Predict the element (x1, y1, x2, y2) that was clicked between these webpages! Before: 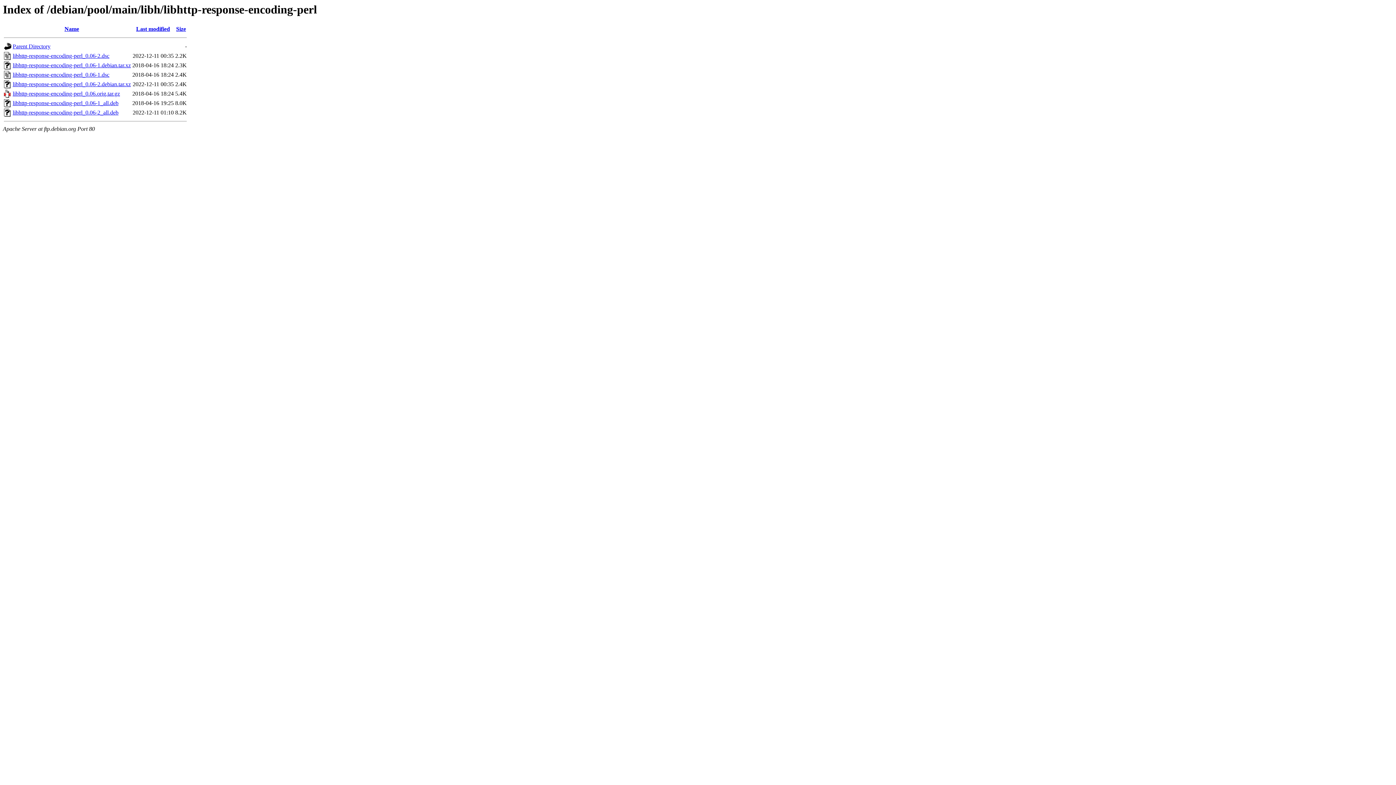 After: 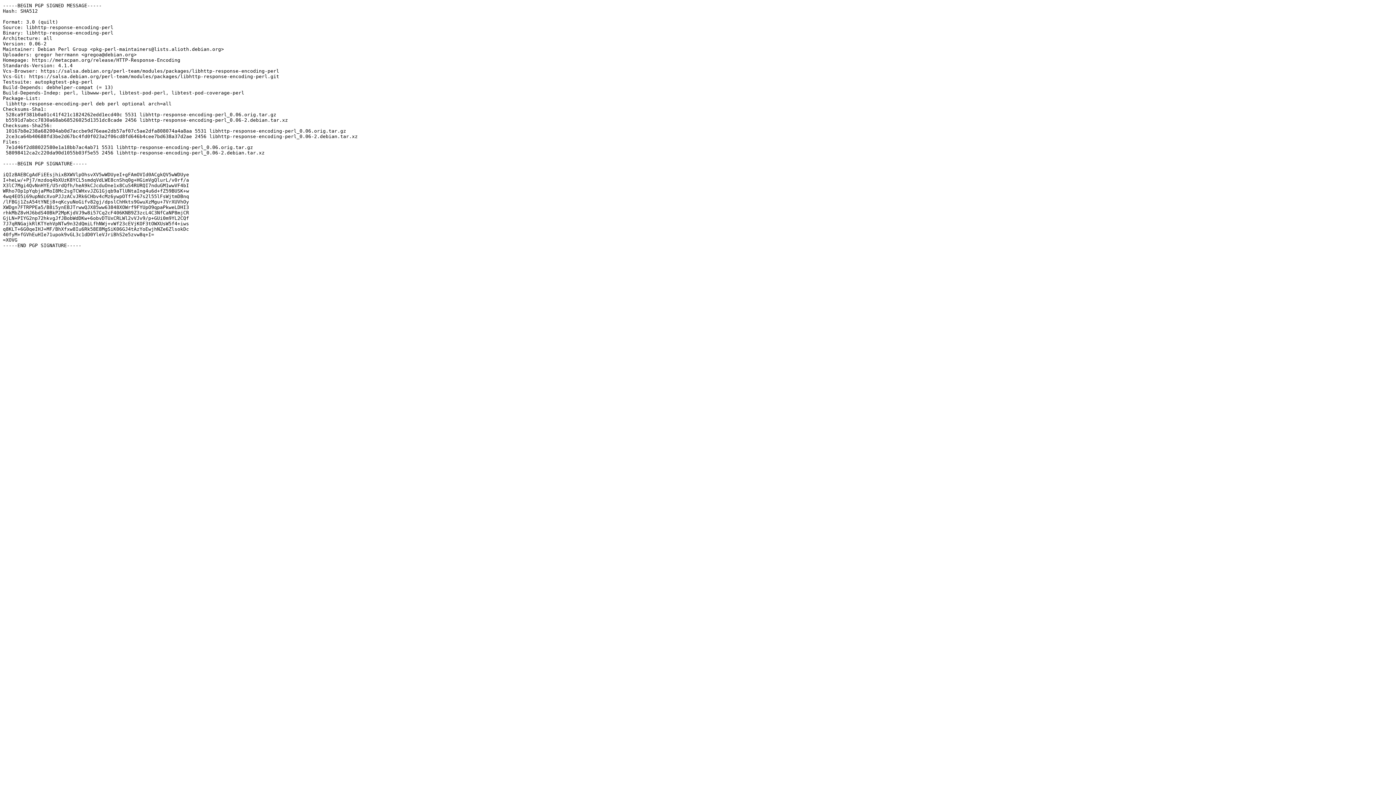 Action: bbox: (12, 52, 109, 59) label: libhttp-response-encoding-perl_0.06-2.dsc